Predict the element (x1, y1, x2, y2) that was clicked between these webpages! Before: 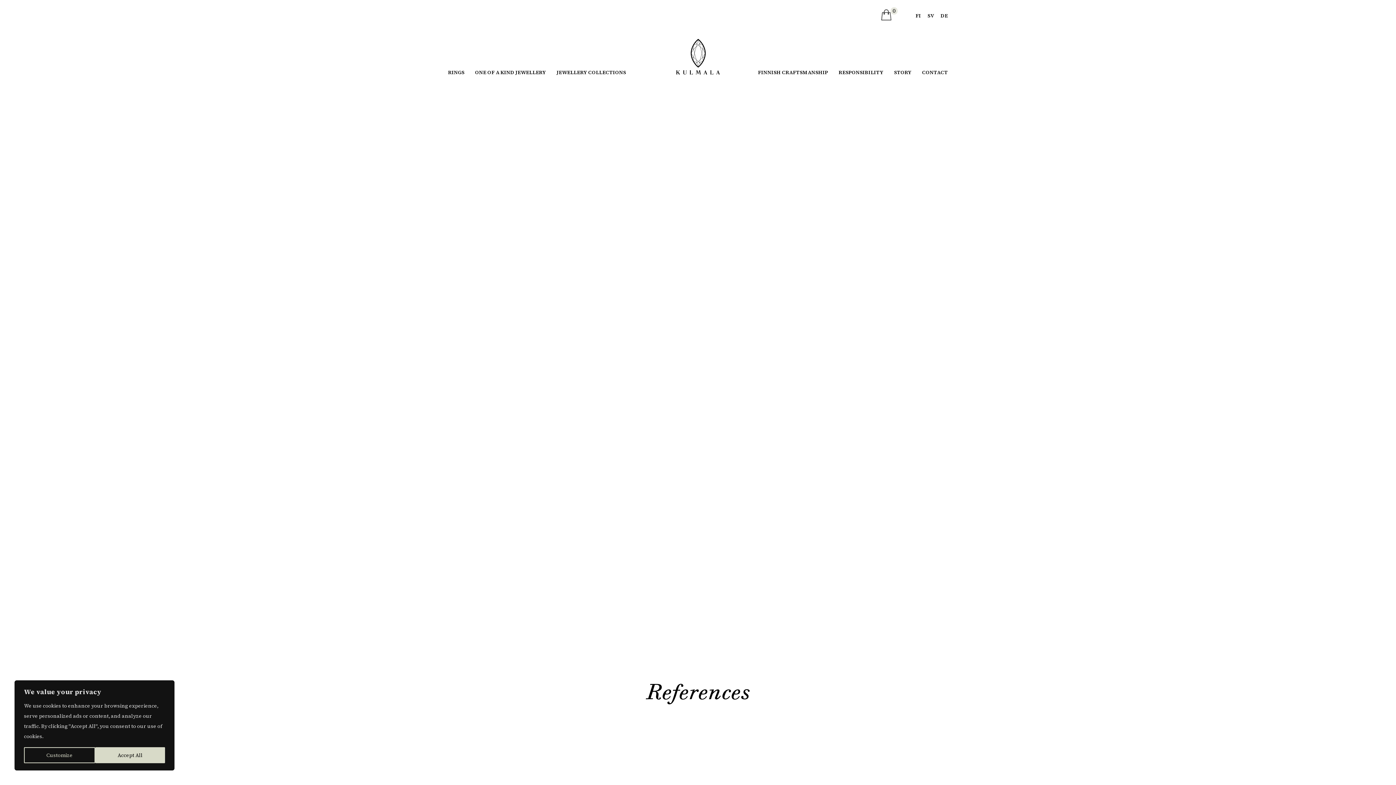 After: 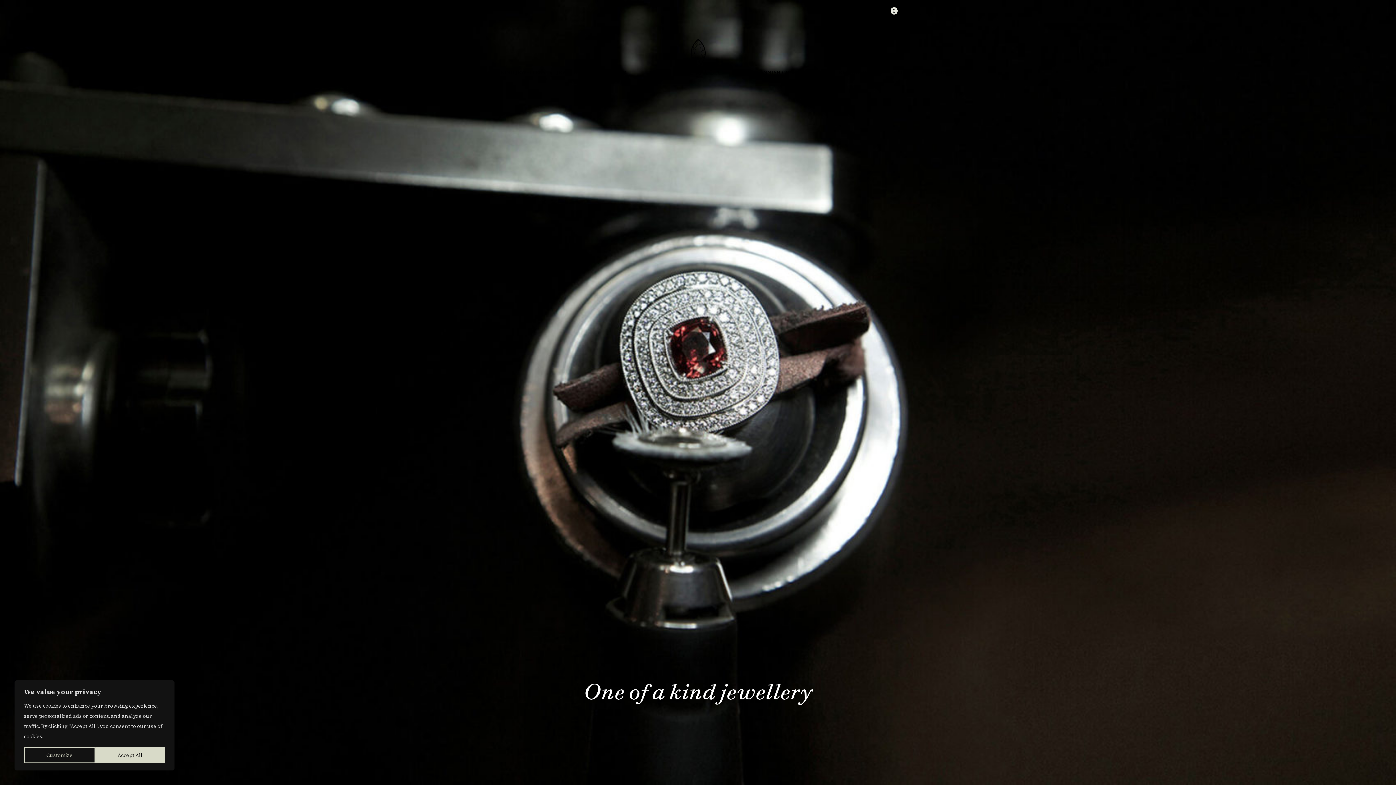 Action: bbox: (475, 68, 546, 76) label: ONE OF A KIND JEWELLERY